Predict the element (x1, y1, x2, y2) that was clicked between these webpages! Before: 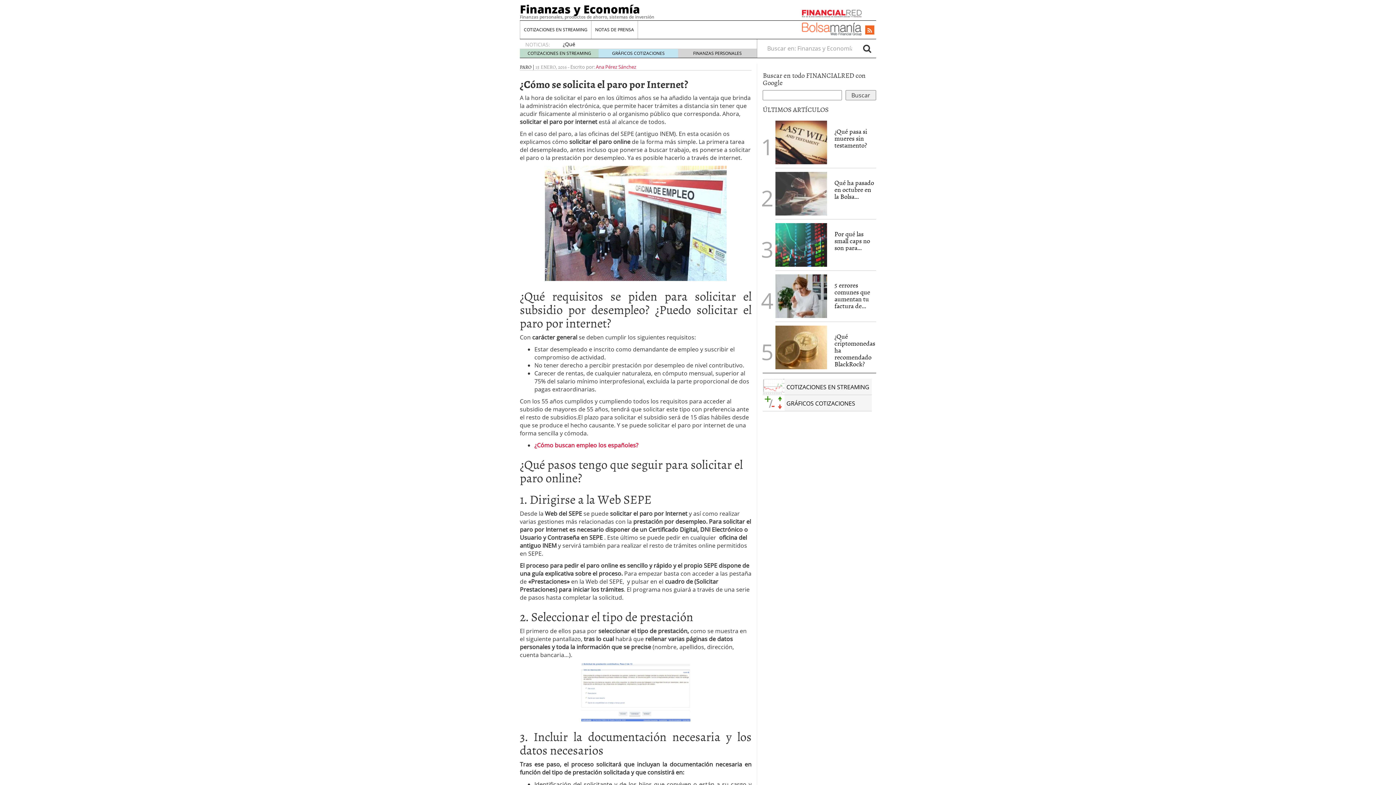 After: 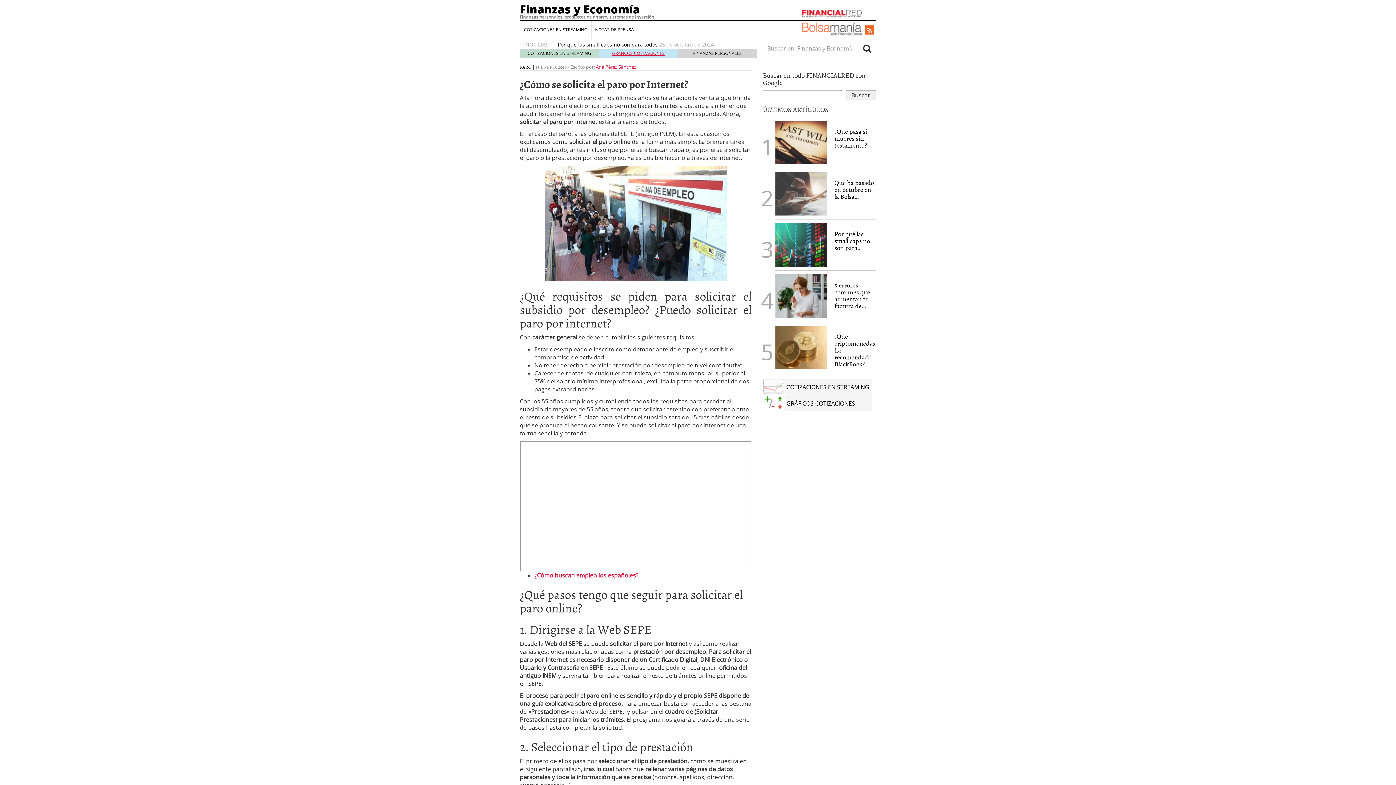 Action: label: GRÁFICOS COTIZACIONES bbox: (612, 50, 664, 56)